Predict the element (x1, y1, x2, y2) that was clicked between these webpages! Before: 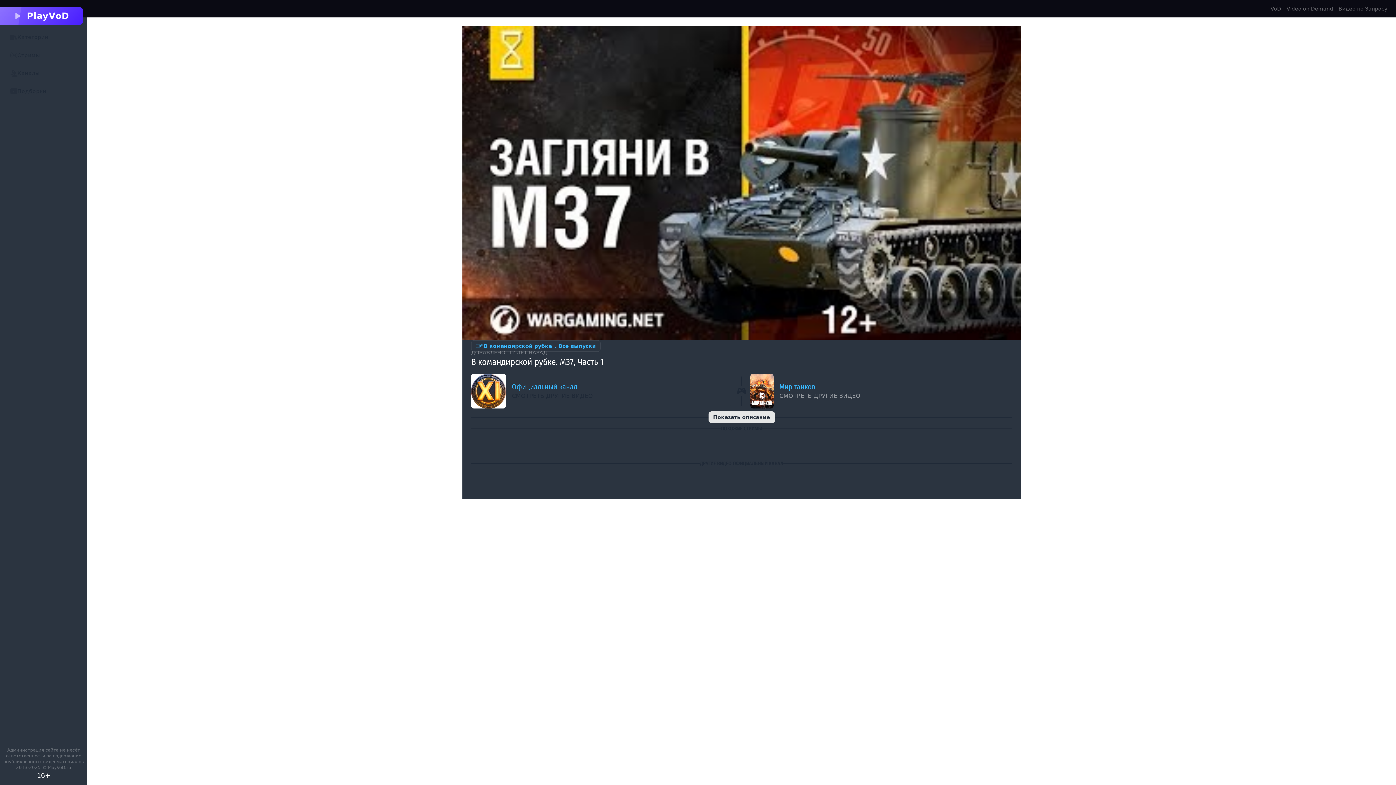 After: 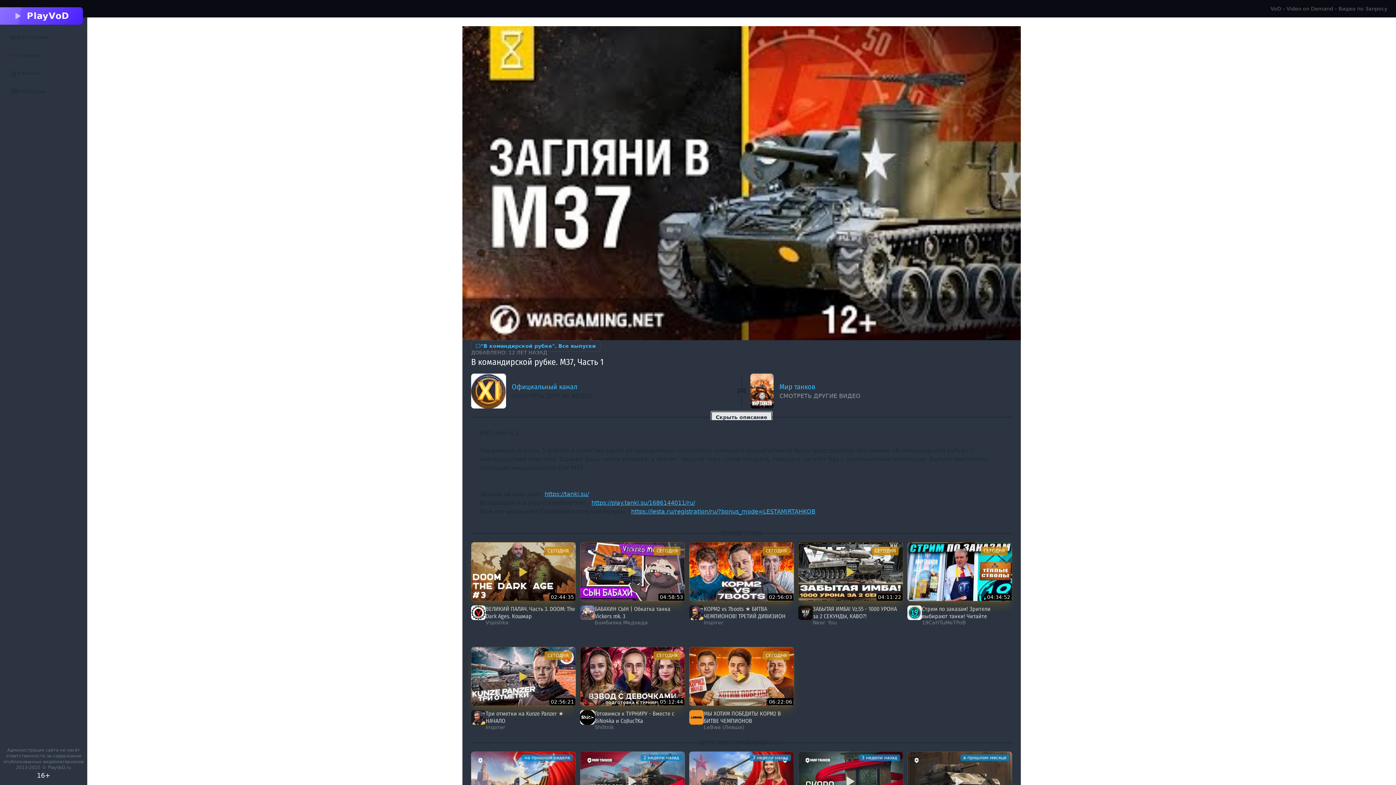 Action: bbox: (708, 411, 775, 423) label: Показать описание